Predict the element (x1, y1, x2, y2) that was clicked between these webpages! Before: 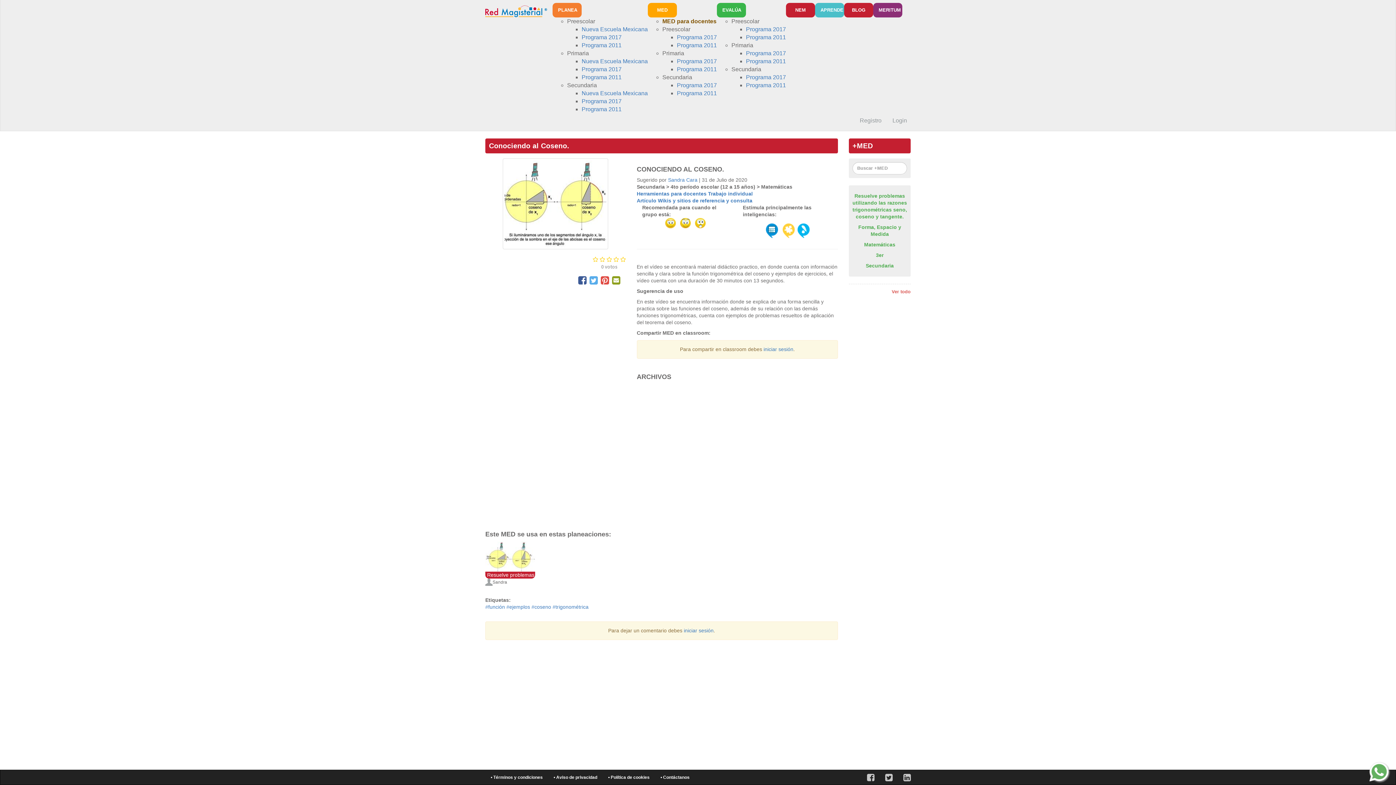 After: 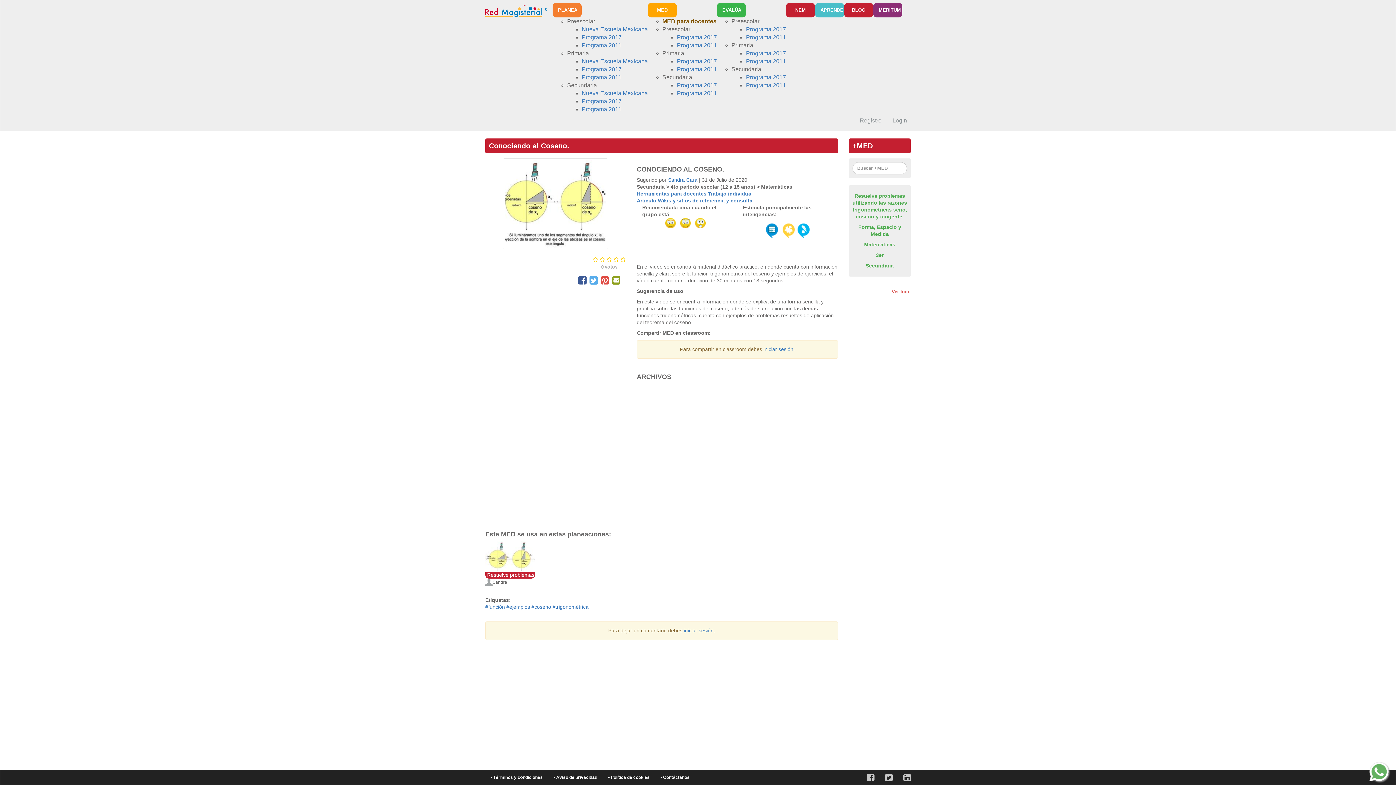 Action: bbox: (602, 770, 655, 785) label: • Política de cookies